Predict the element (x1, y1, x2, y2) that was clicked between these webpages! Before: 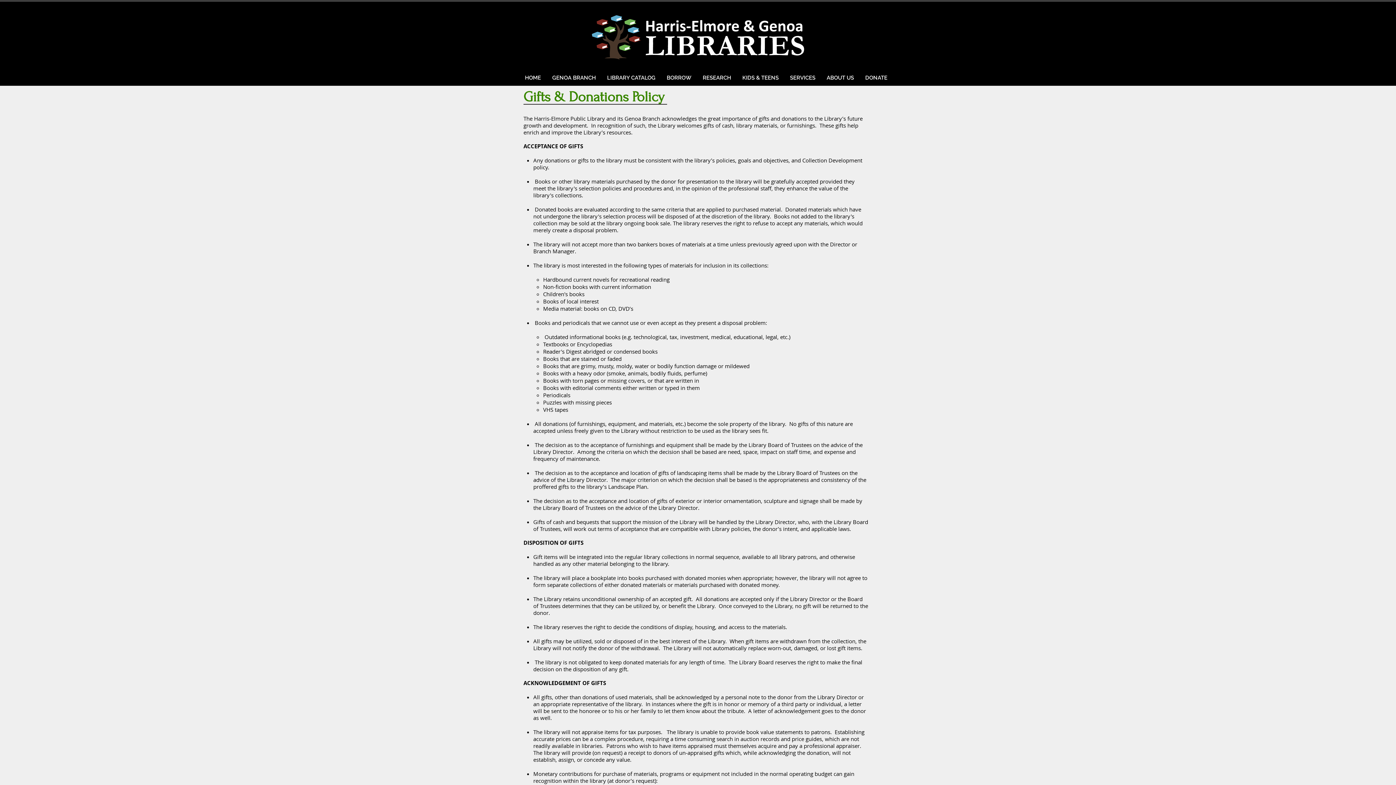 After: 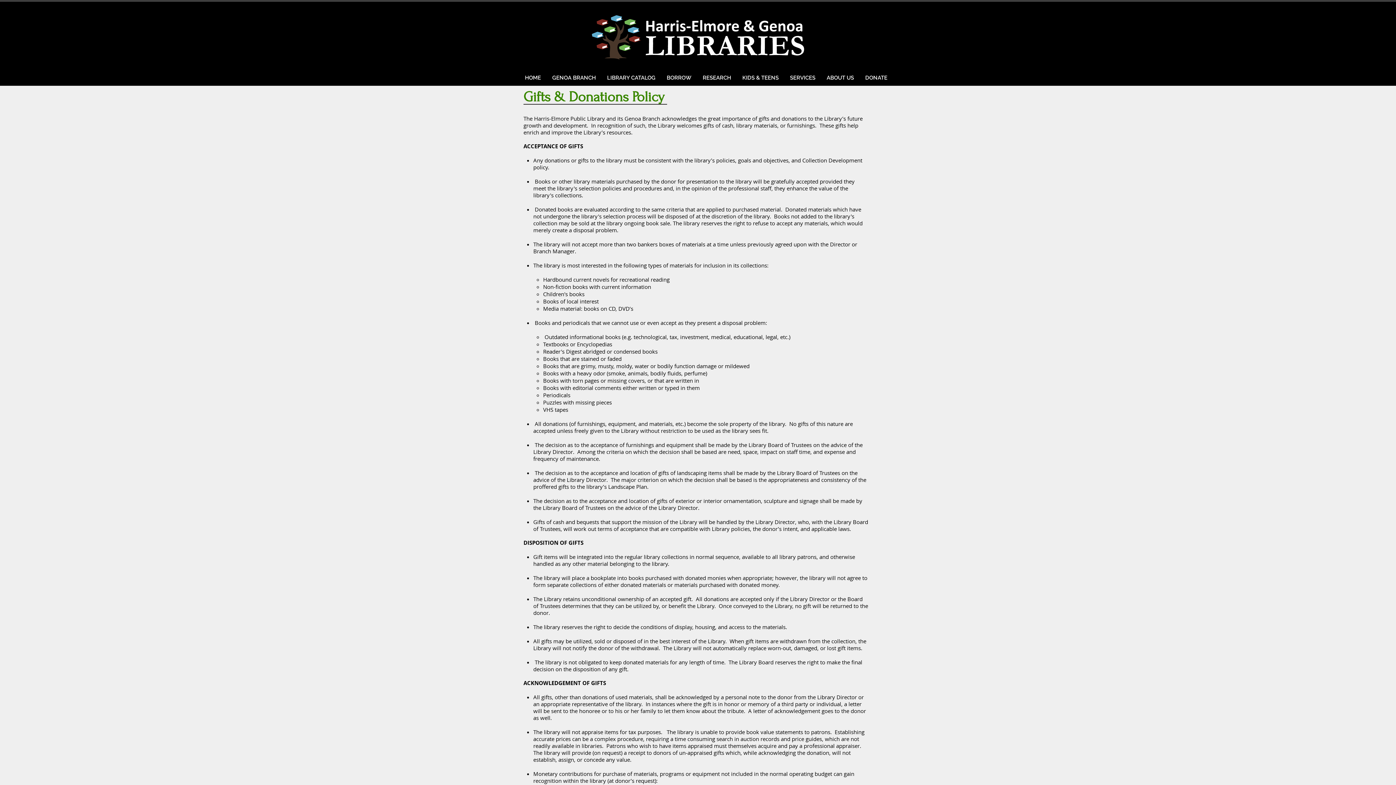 Action: label: ABOUT US bbox: (821, 69, 859, 85)